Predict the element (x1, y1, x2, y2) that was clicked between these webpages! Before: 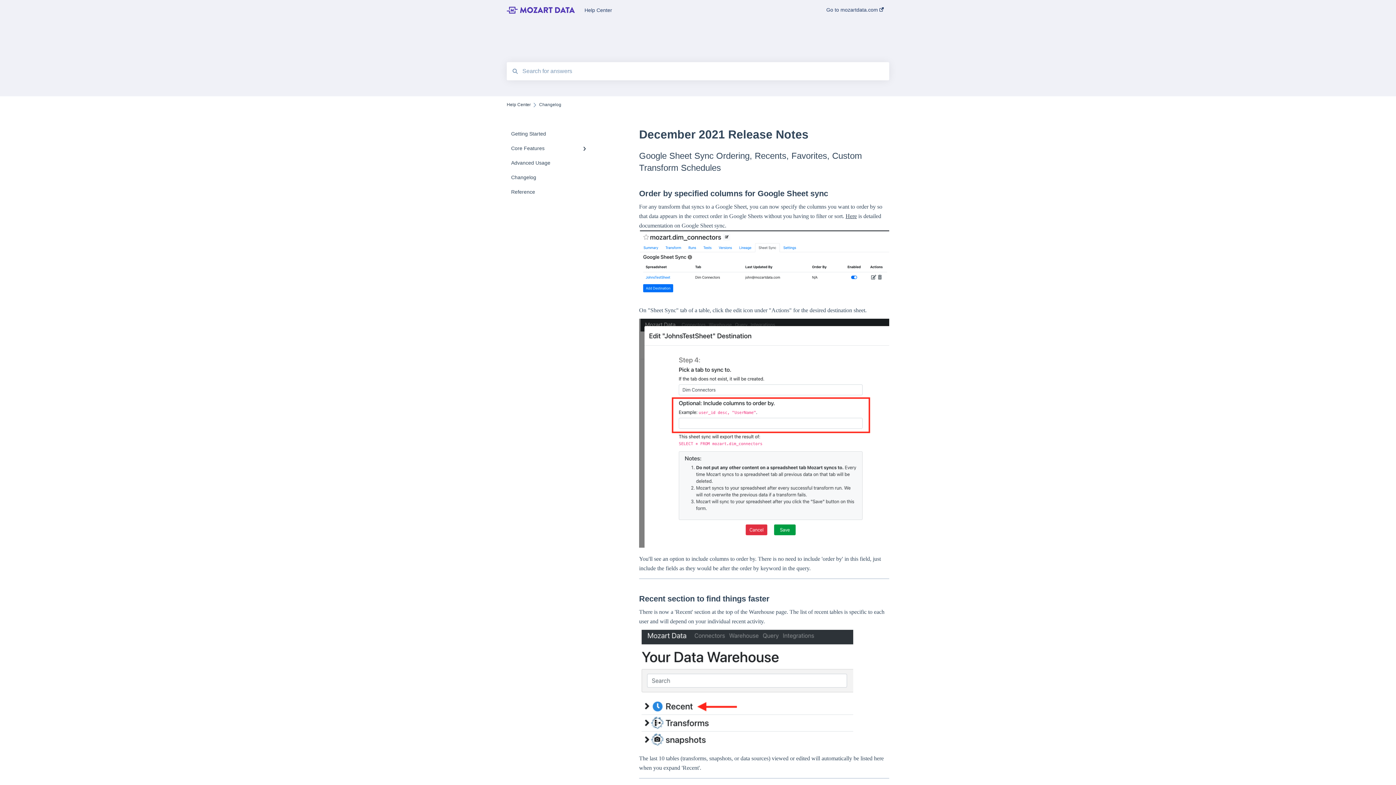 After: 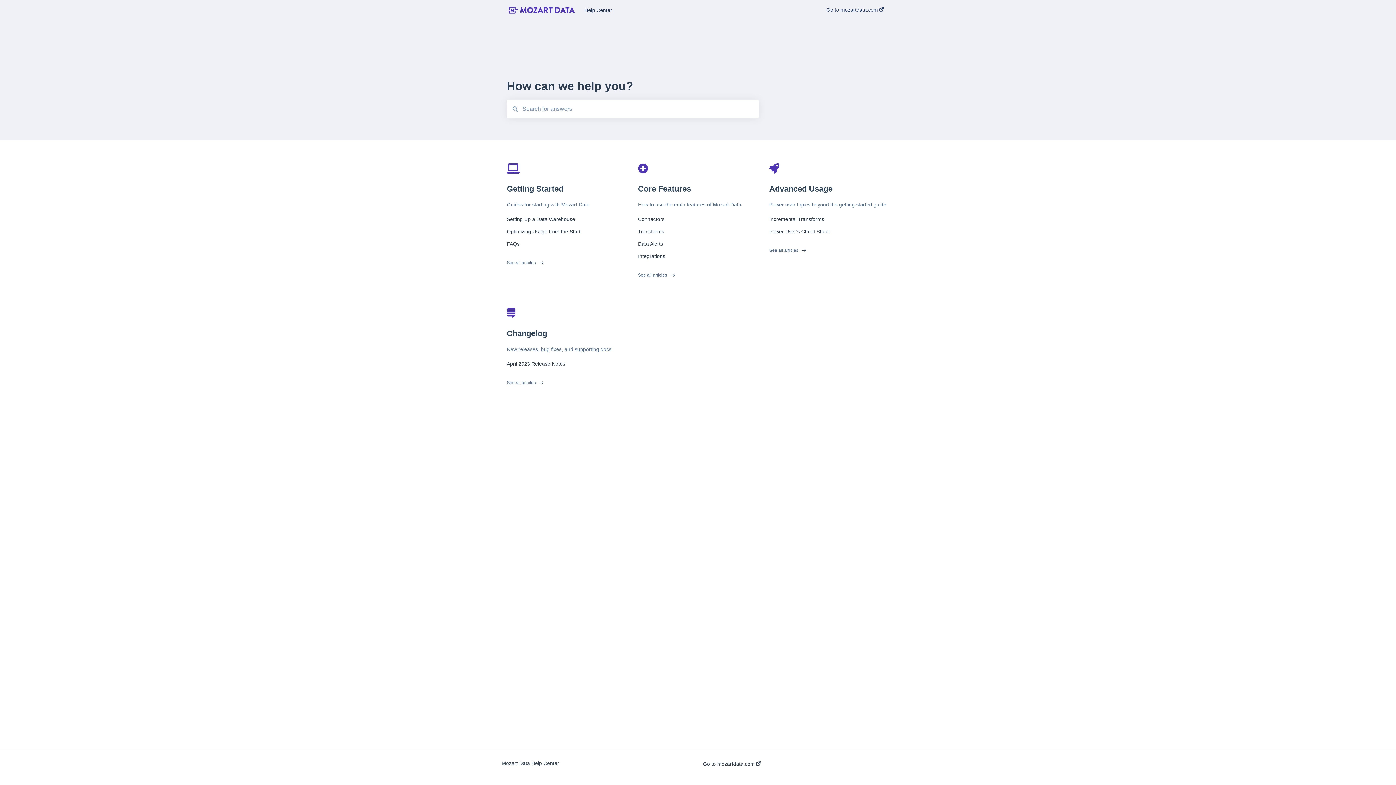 Action: bbox: (584, 7, 804, 12) label: Help Center